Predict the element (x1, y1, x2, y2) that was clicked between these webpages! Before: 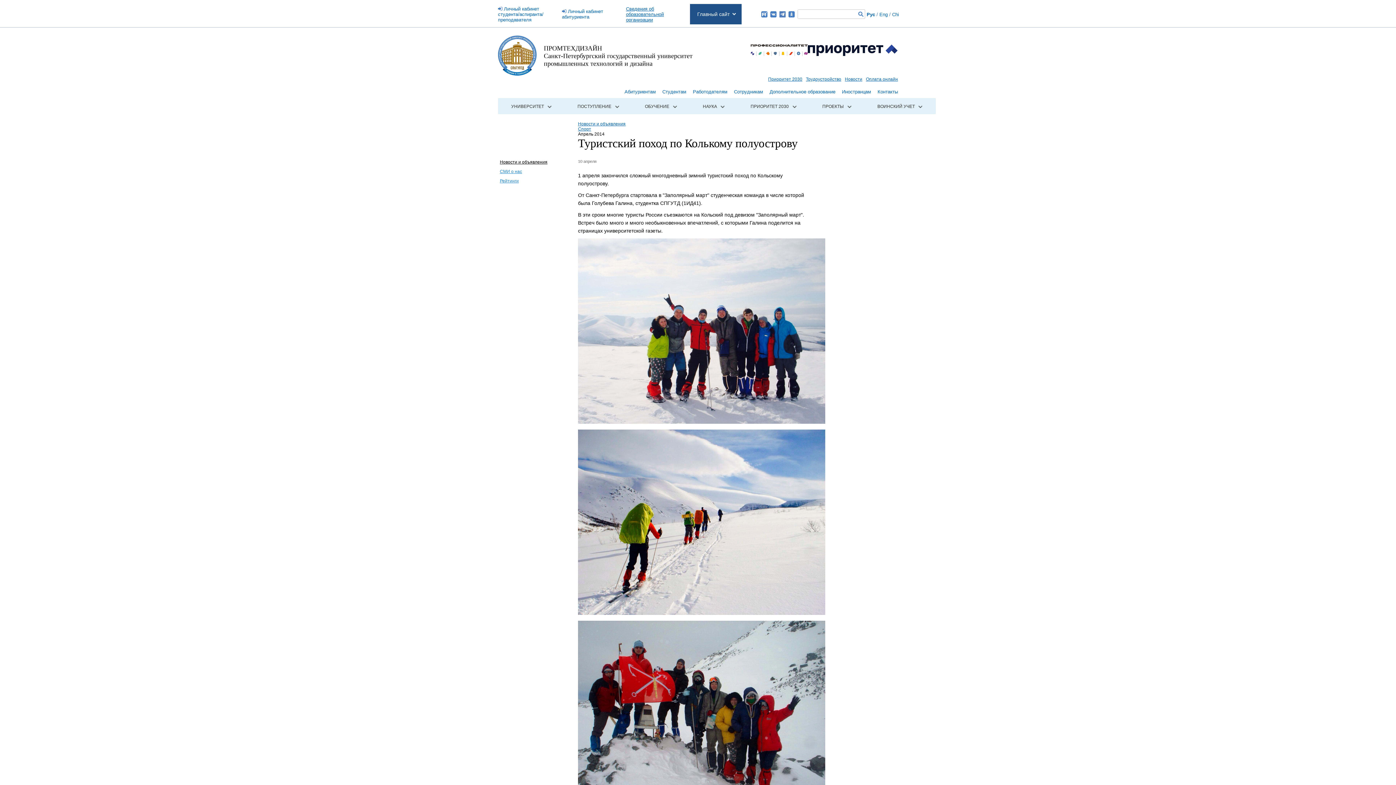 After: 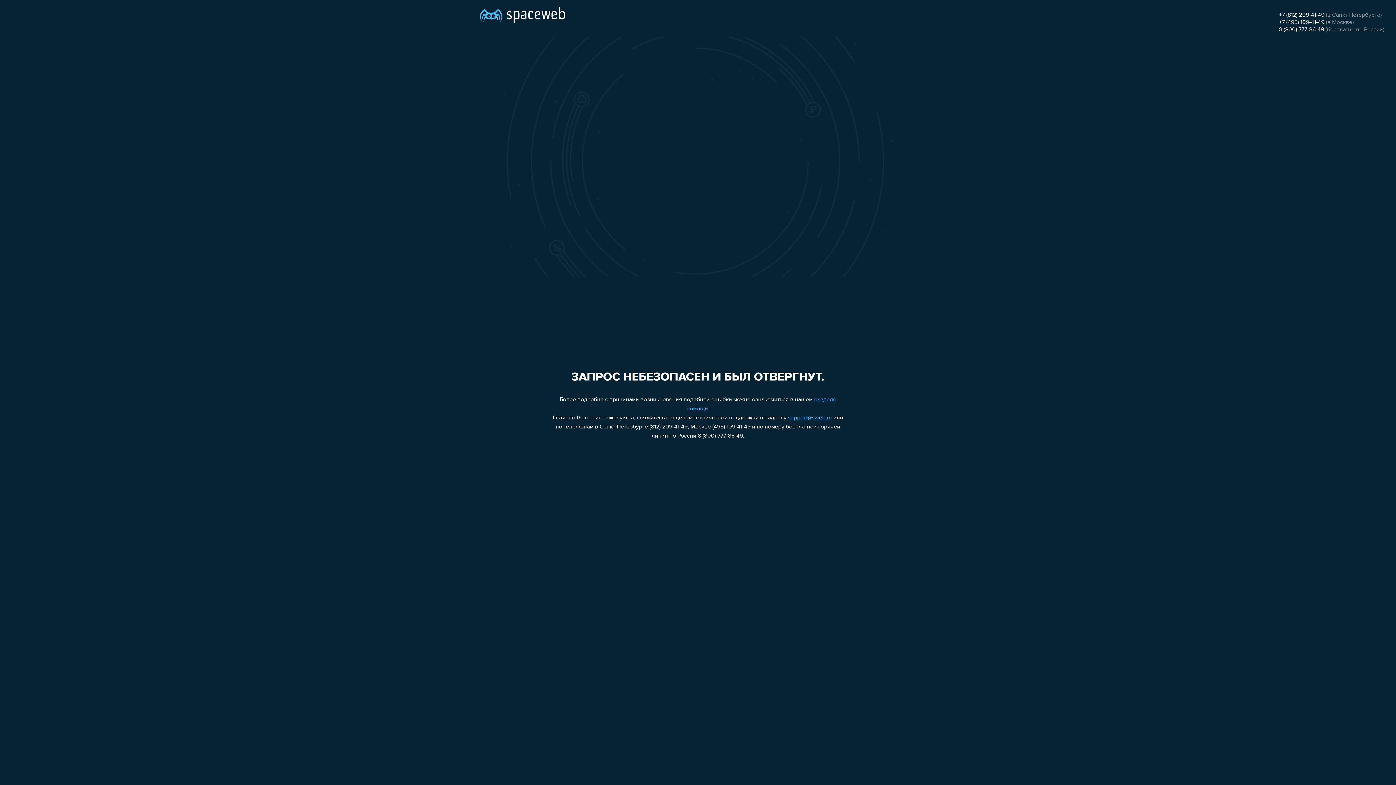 Action: bbox: (562, 8, 626, 19) label: Личный кабинет
абитуриента